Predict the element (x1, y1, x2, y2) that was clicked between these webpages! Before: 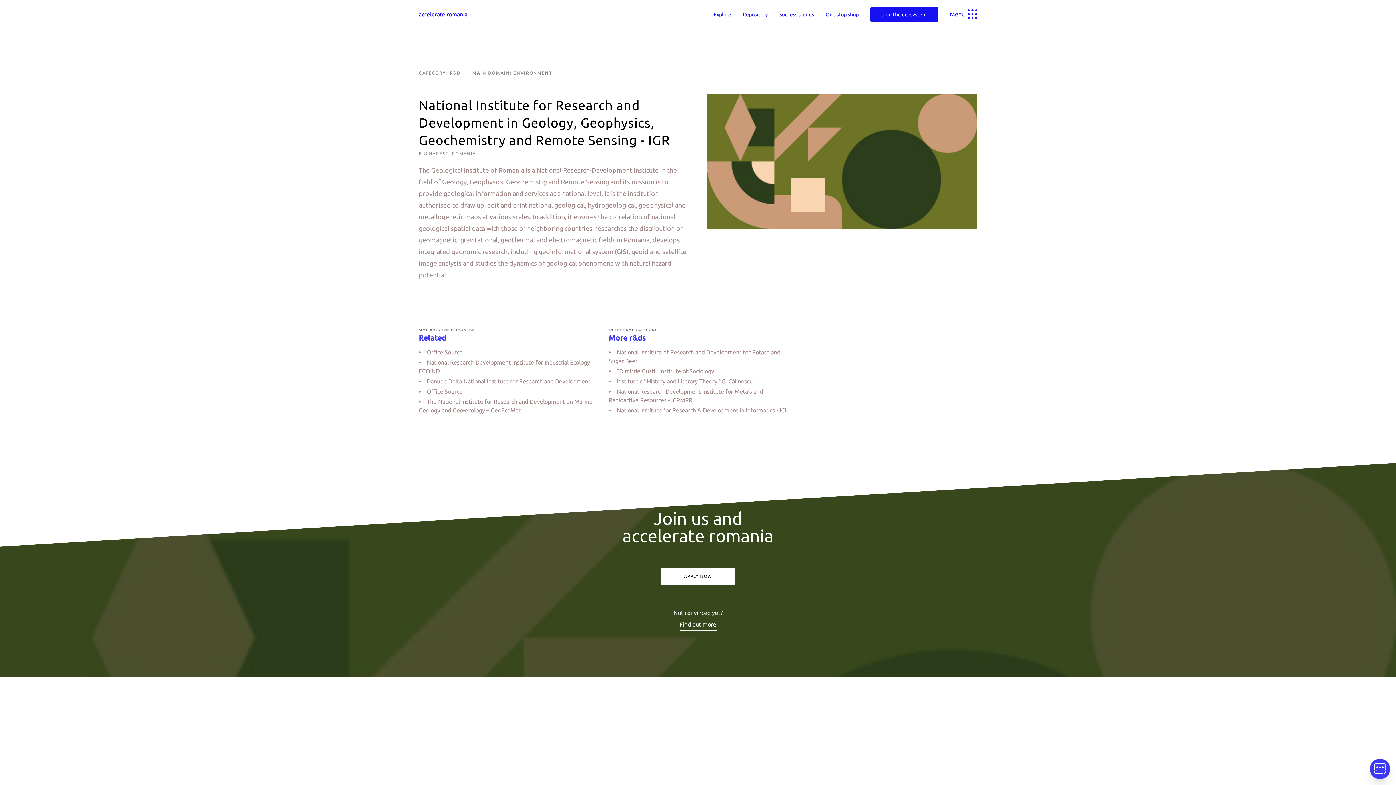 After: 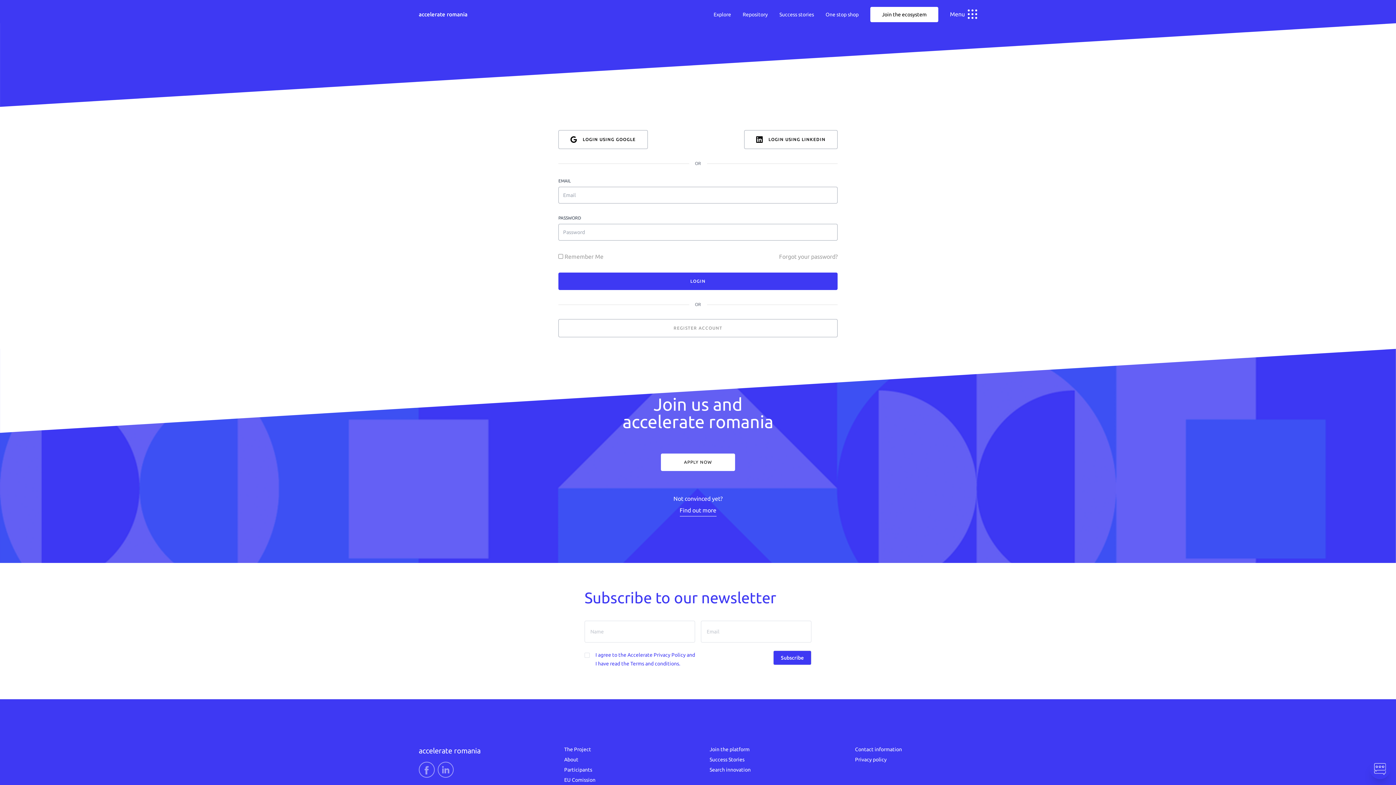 Action: label: APPLY NOW bbox: (660, 568, 735, 585)